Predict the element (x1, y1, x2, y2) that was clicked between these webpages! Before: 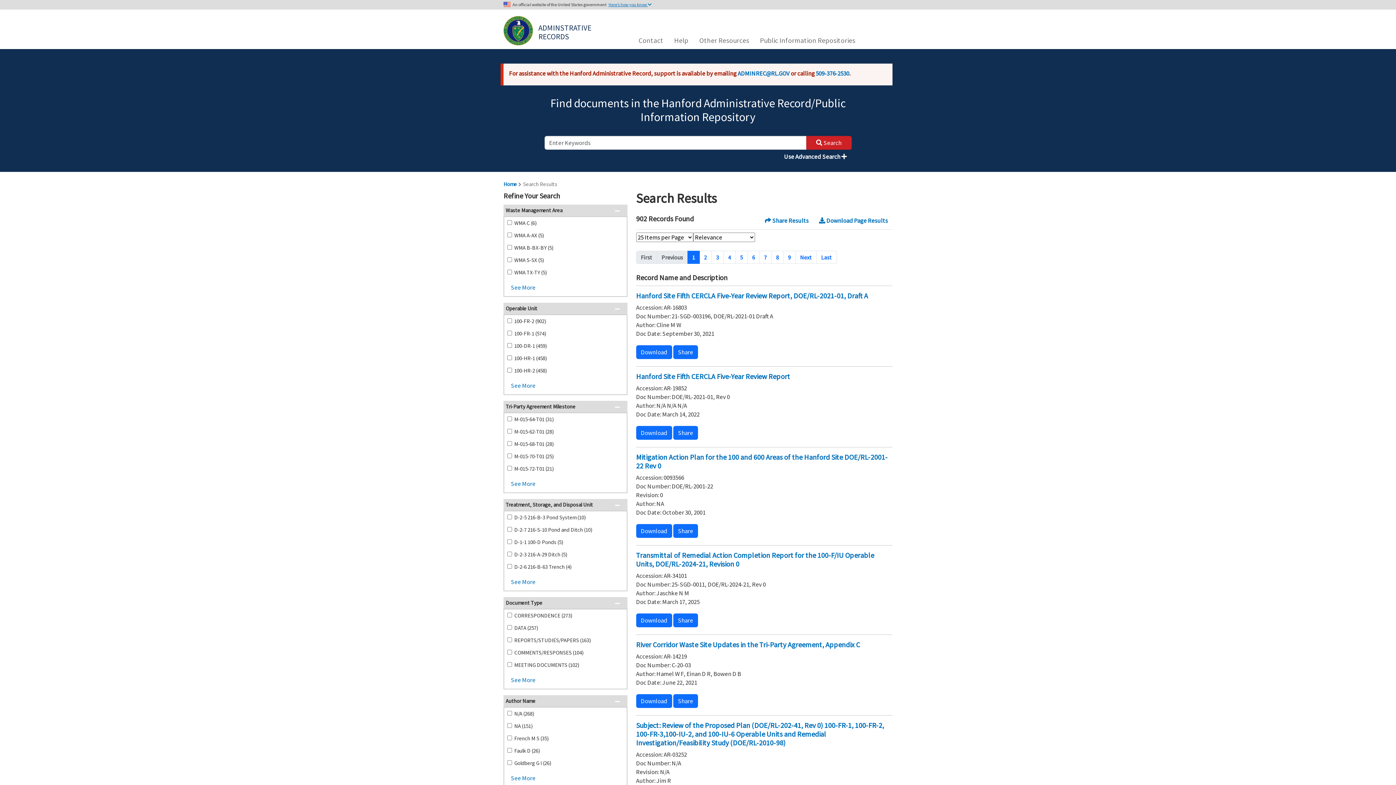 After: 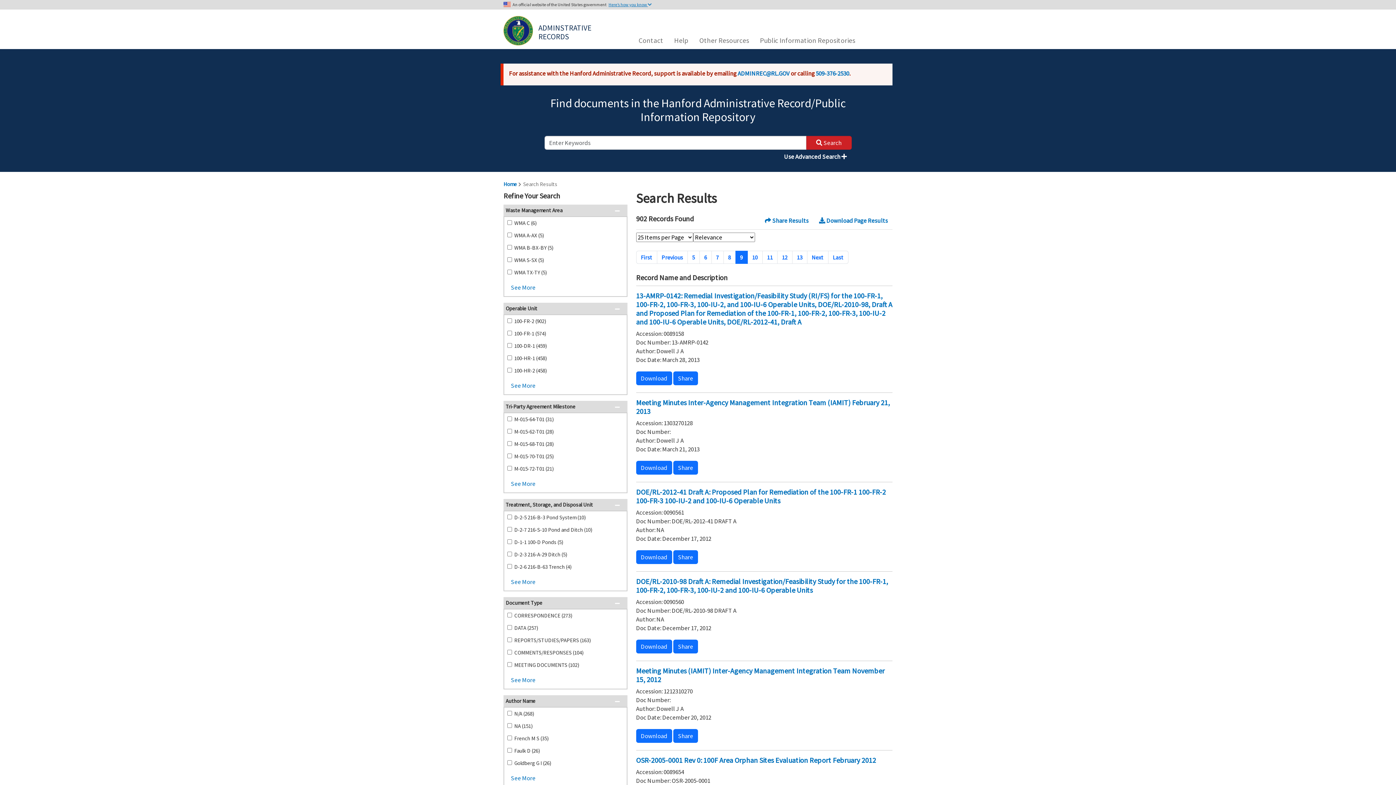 Action: bbox: (783, 250, 795, 264) label: 9